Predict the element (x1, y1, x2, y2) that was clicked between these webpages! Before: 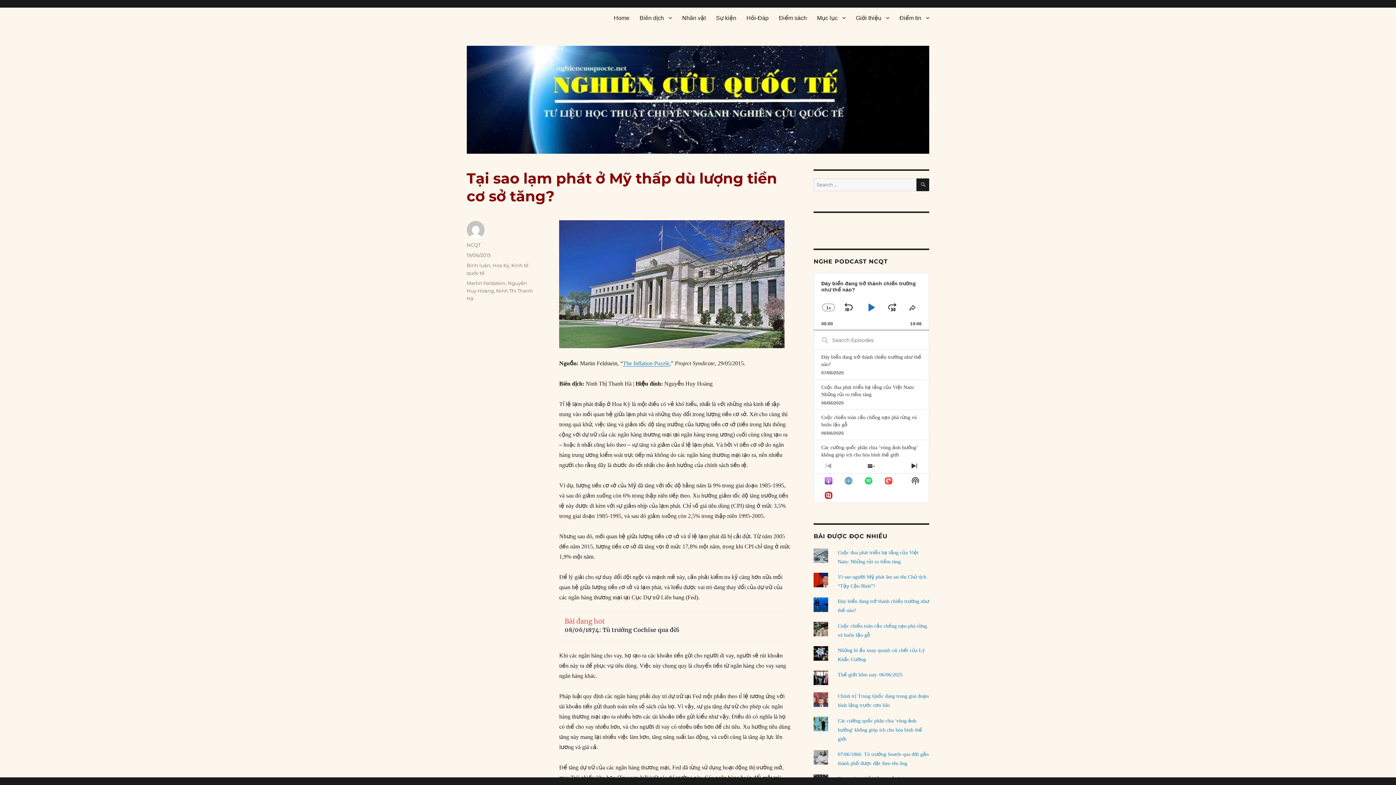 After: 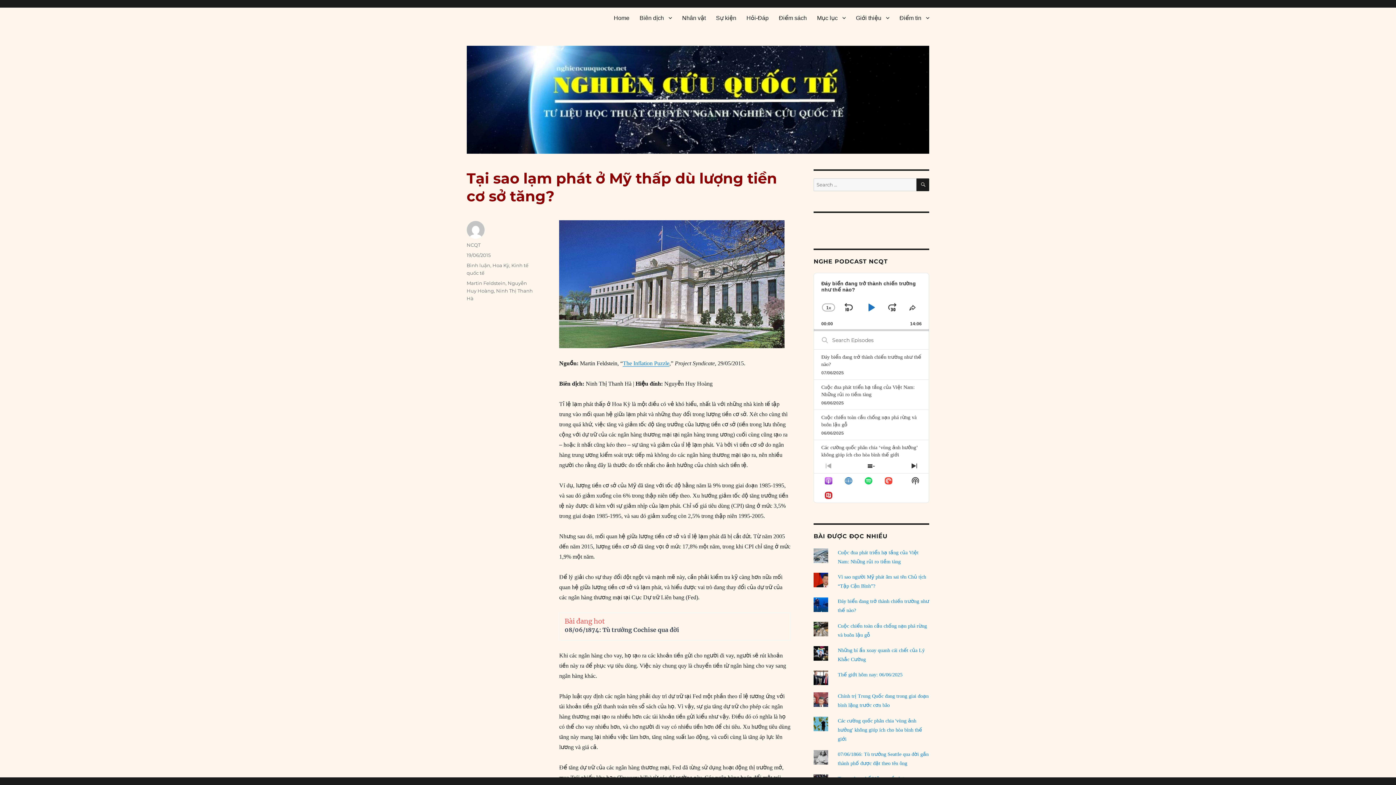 Action: label: SKIP BACKWARD bbox: (841, 300, 856, 314)